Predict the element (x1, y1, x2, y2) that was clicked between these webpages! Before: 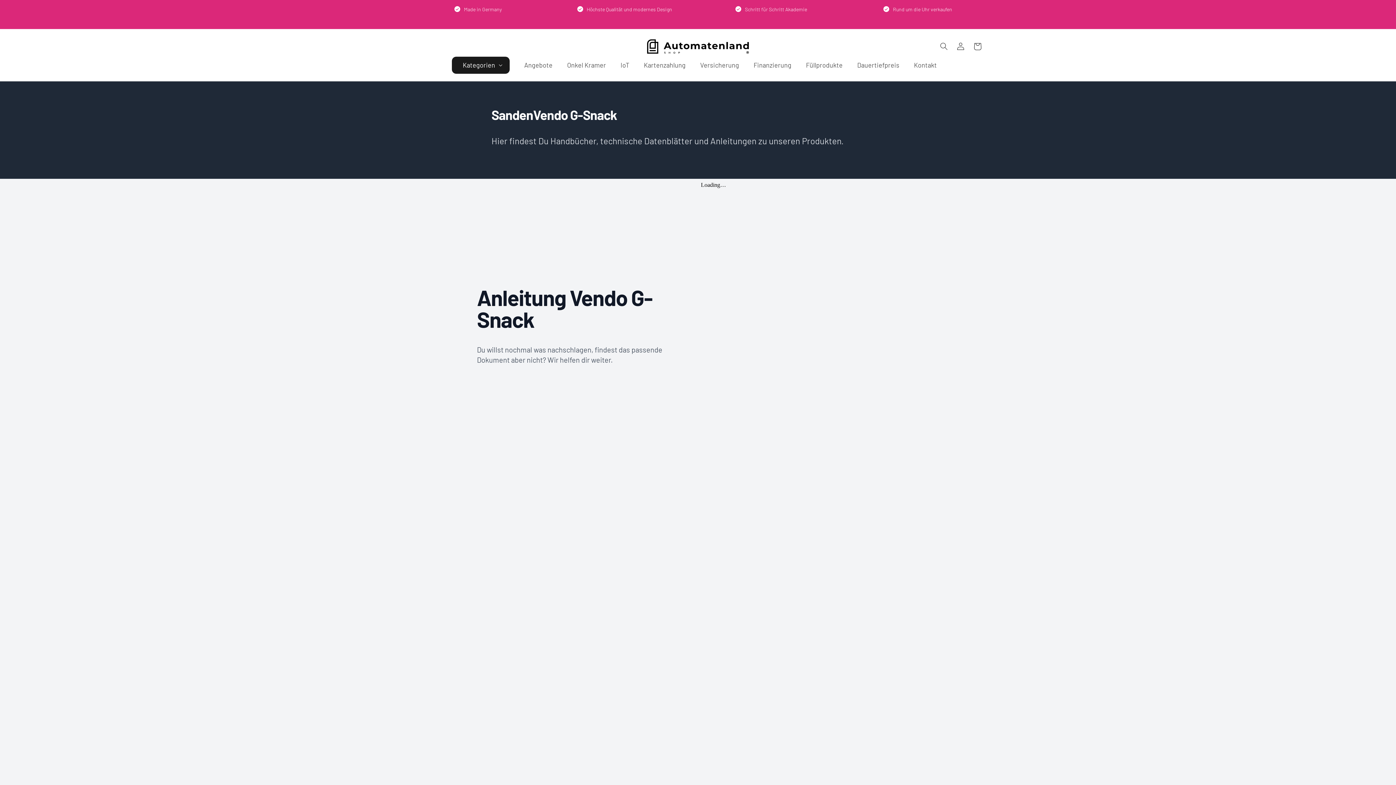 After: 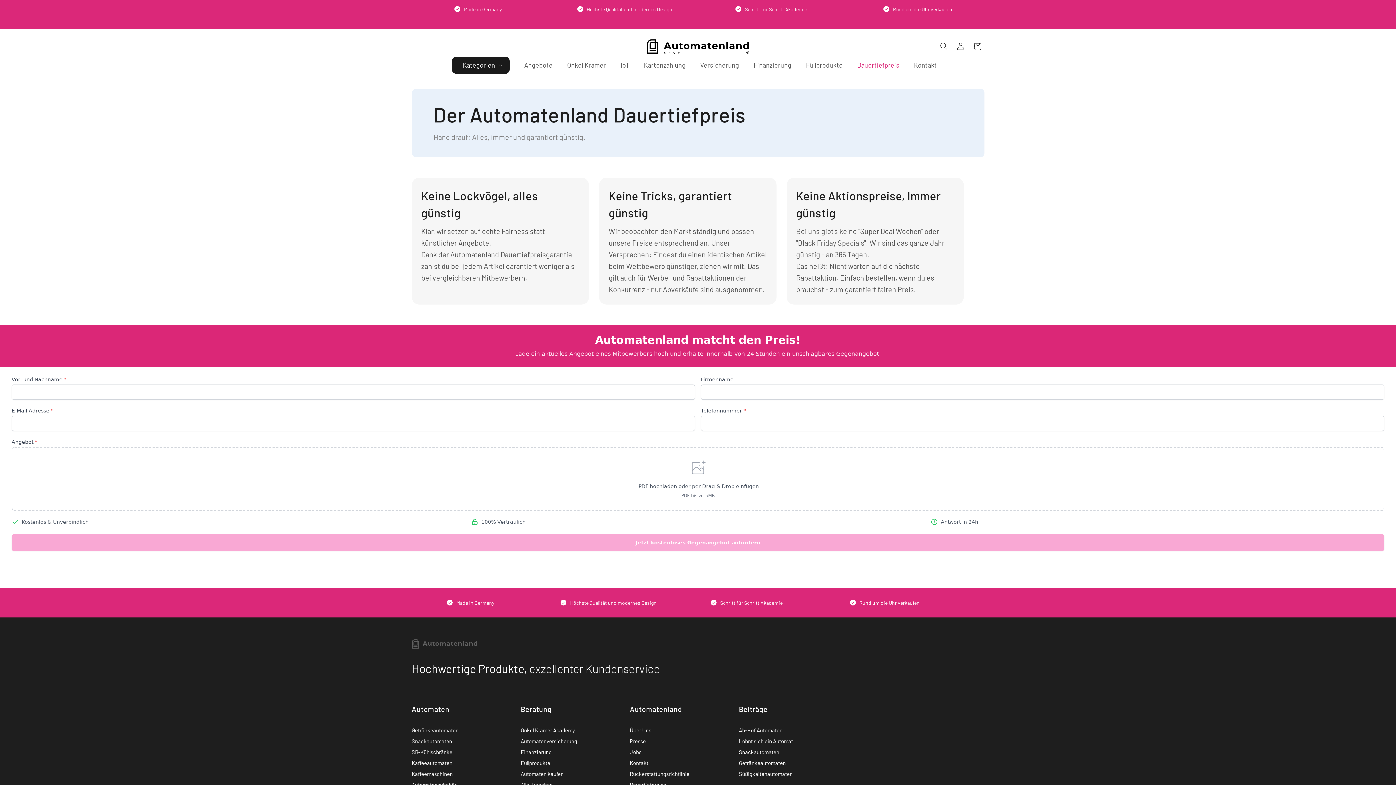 Action: bbox: (850, 56, 906, 73) label: Dauertiefpreis